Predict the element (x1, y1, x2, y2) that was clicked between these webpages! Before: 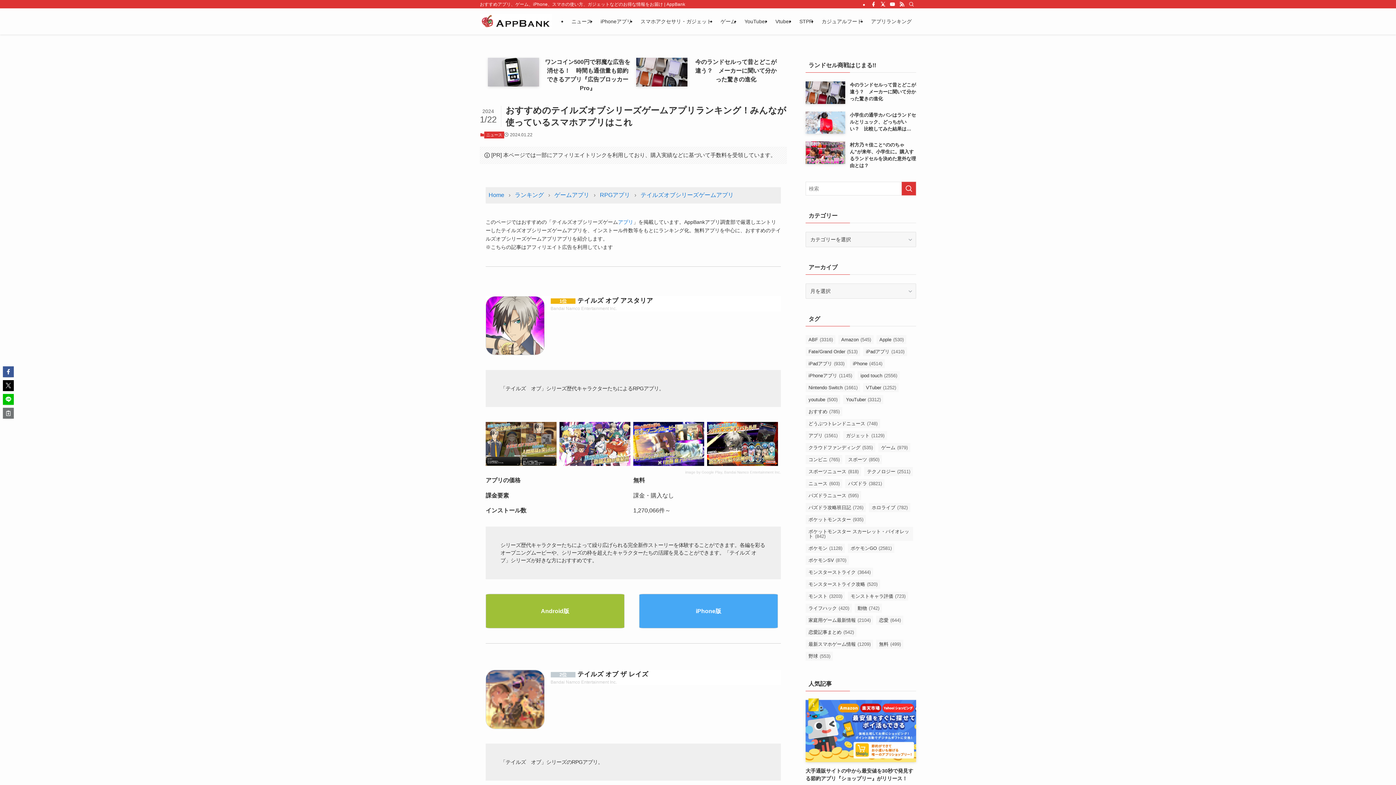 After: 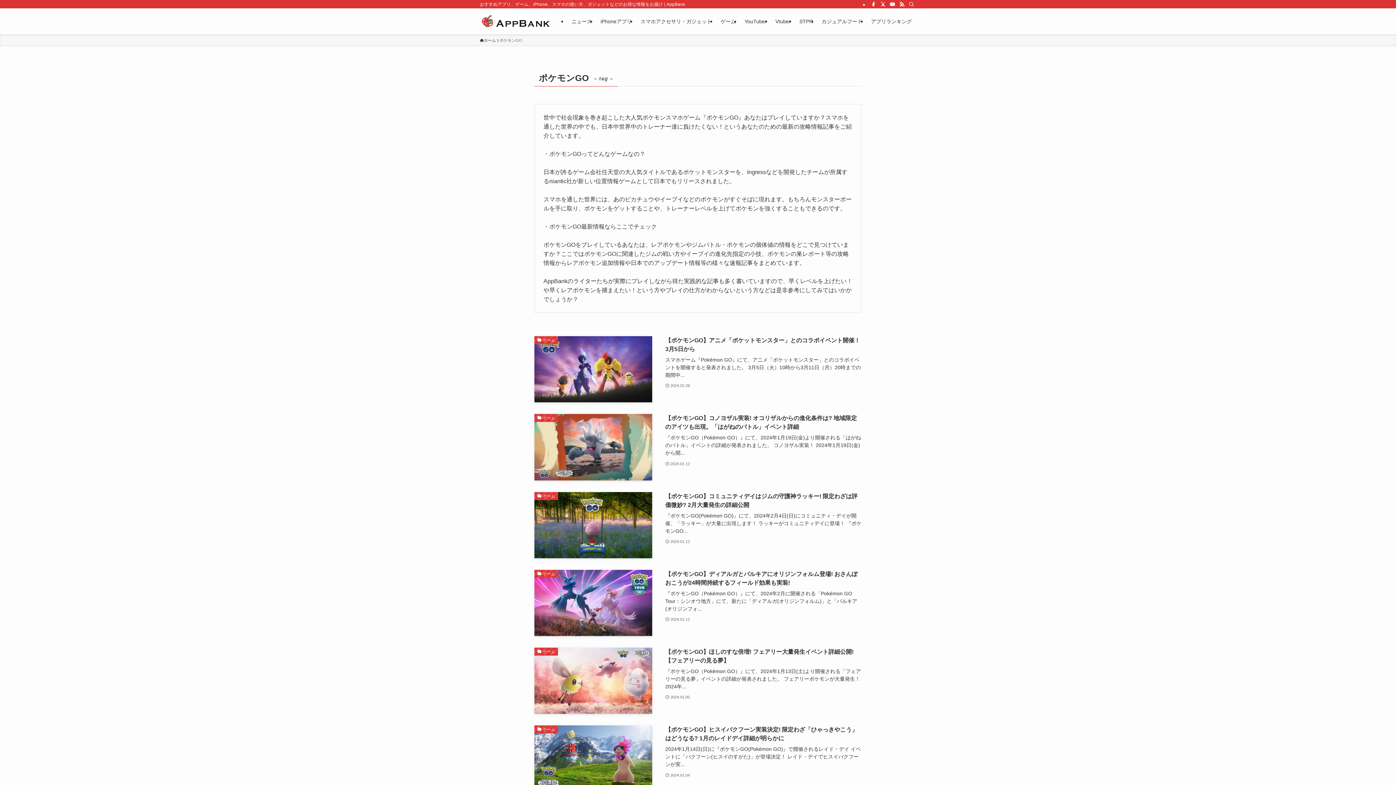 Action: label: ポケモンGO (2,581個の項目) bbox: (848, 544, 894, 553)